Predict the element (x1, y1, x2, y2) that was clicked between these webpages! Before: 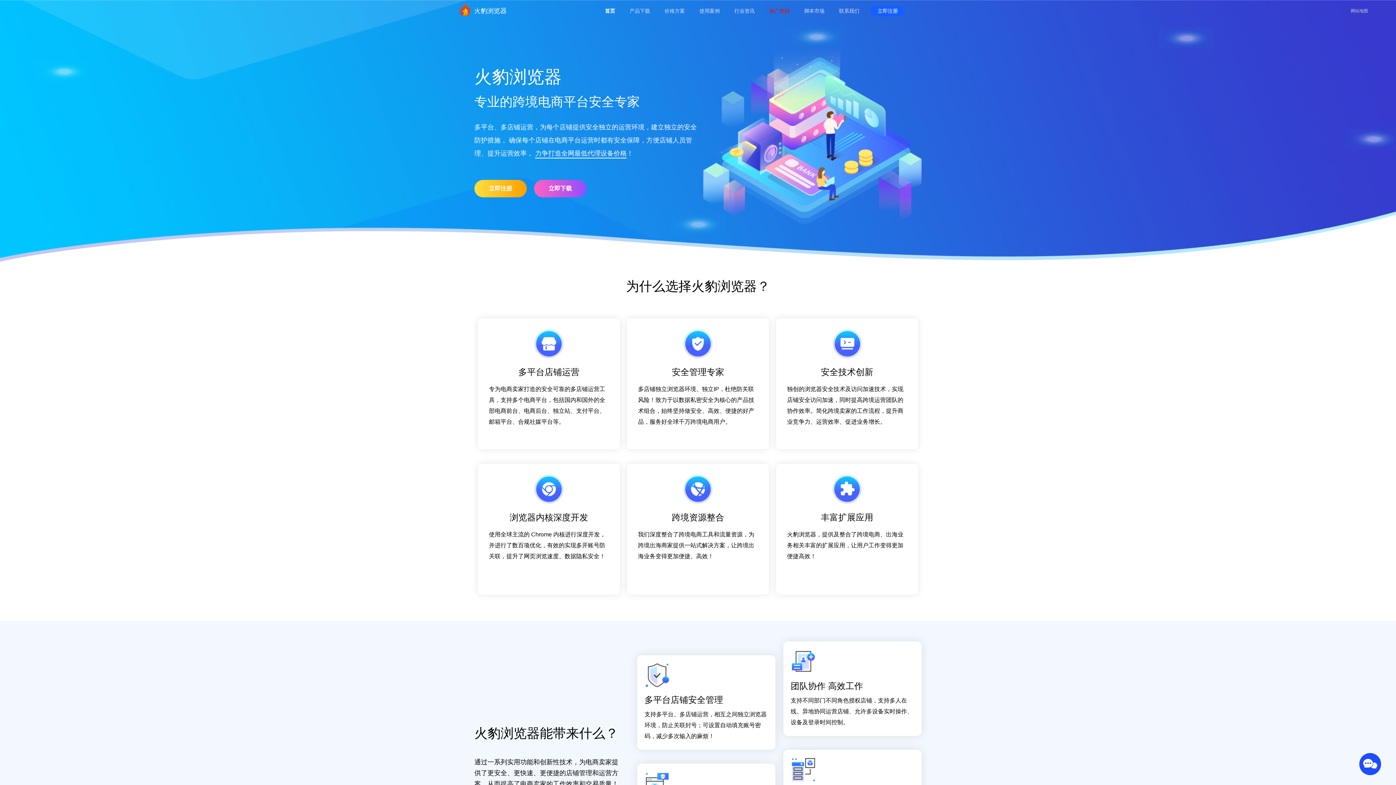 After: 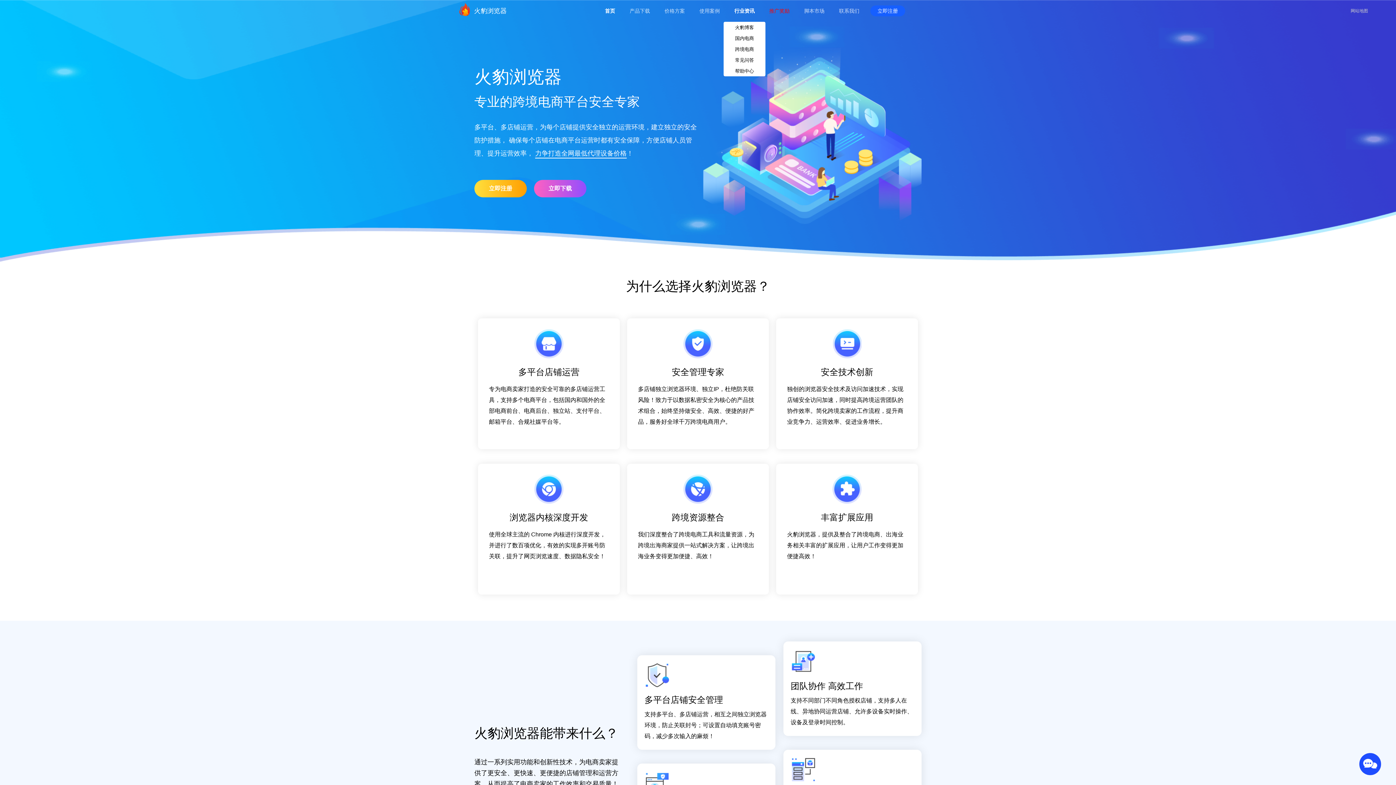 Action: bbox: (727, 0, 762, 21) label: 行业资讯